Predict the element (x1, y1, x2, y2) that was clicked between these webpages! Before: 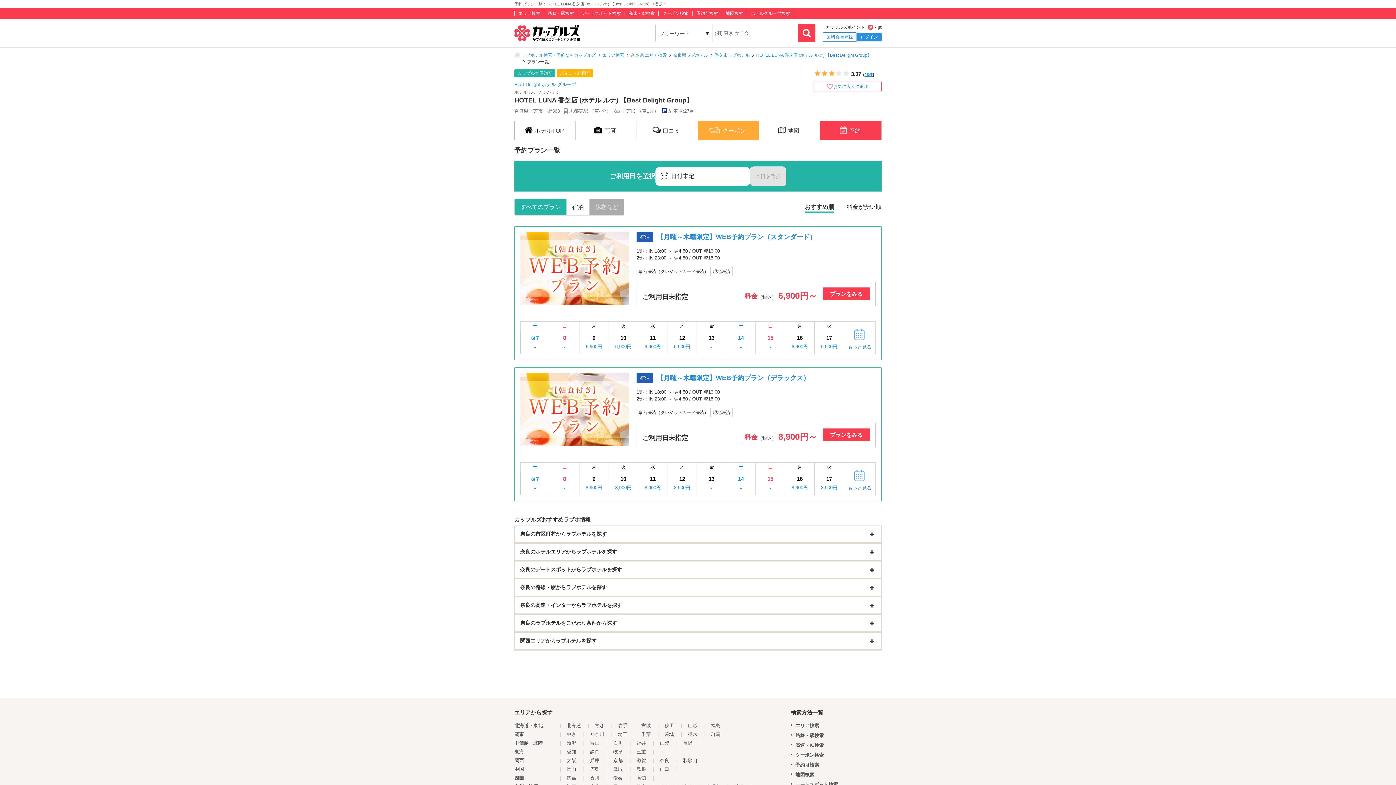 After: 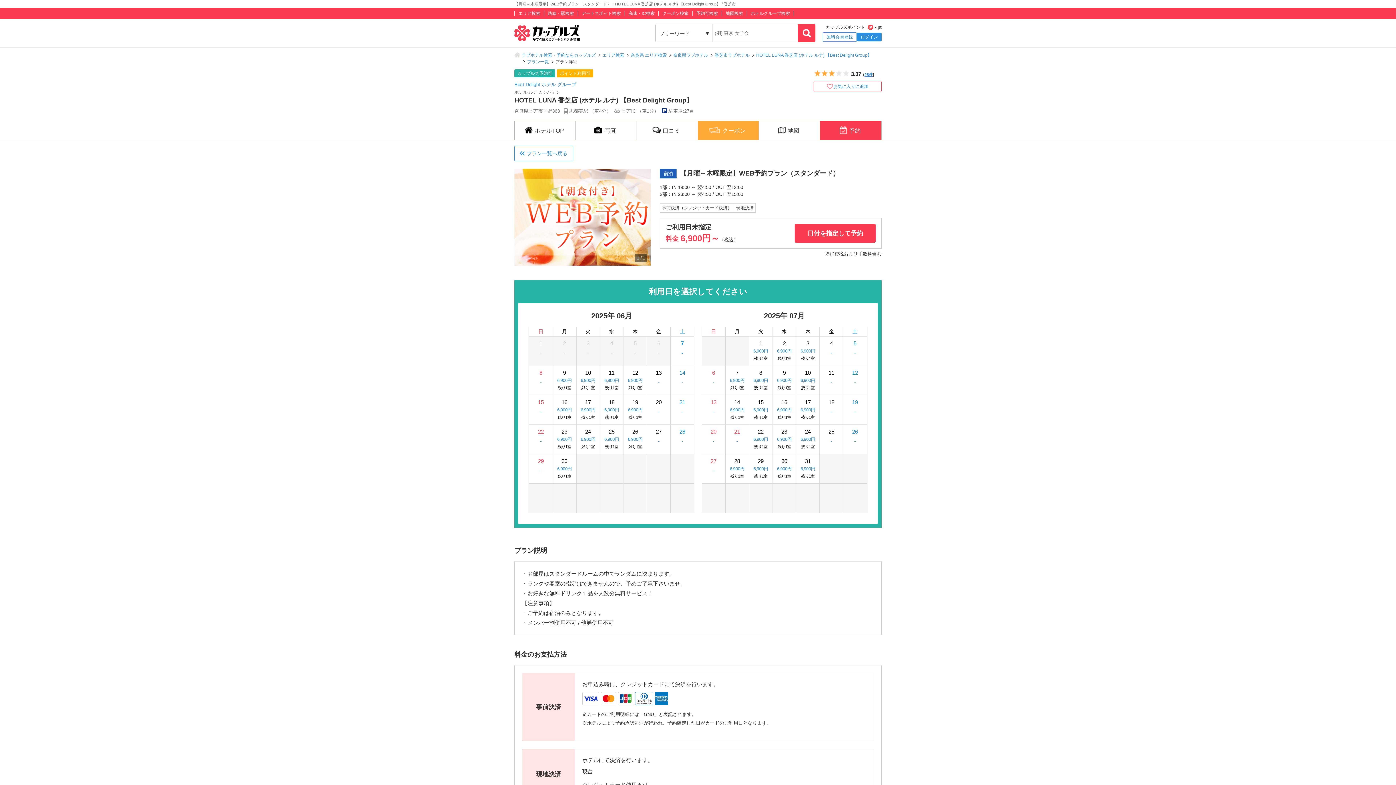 Action: label: プランをみる bbox: (822, 287, 870, 300)